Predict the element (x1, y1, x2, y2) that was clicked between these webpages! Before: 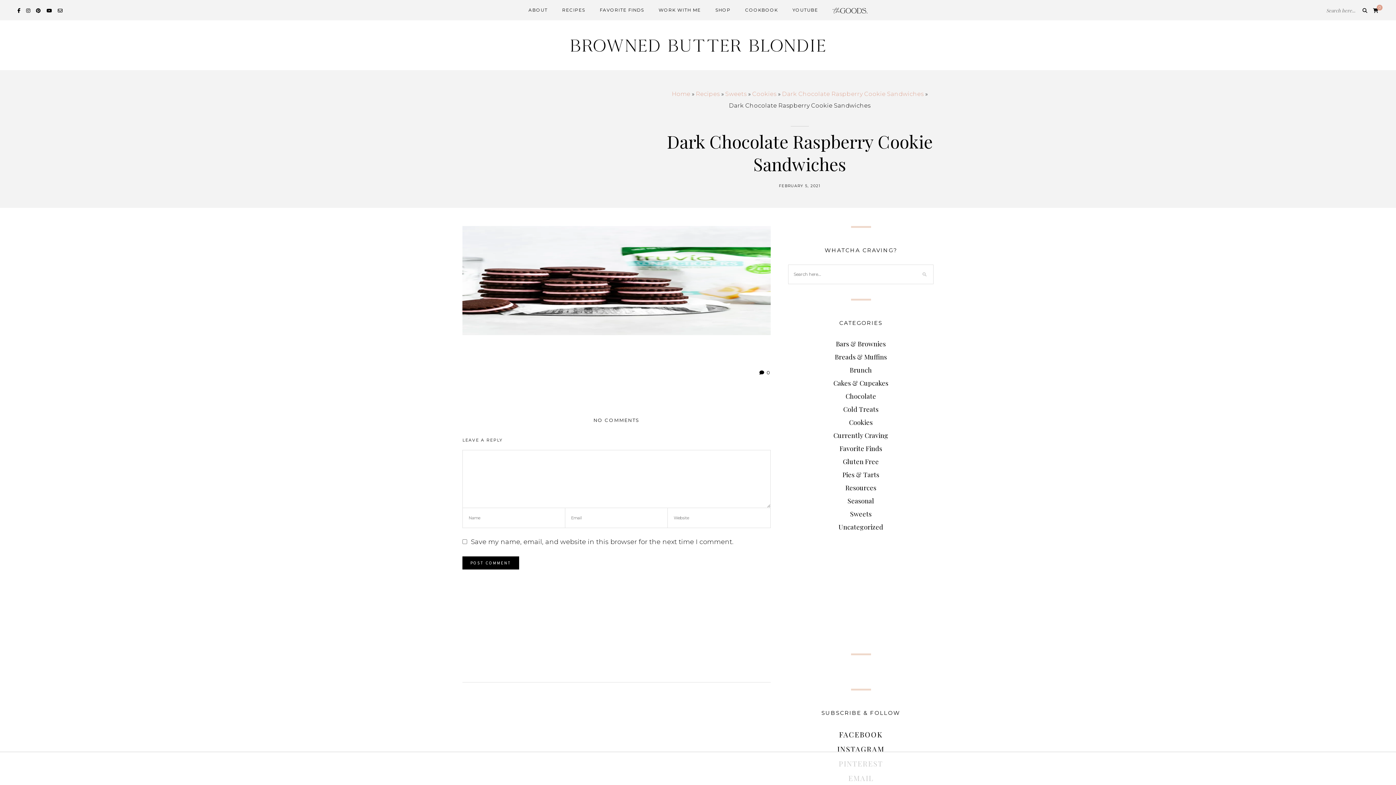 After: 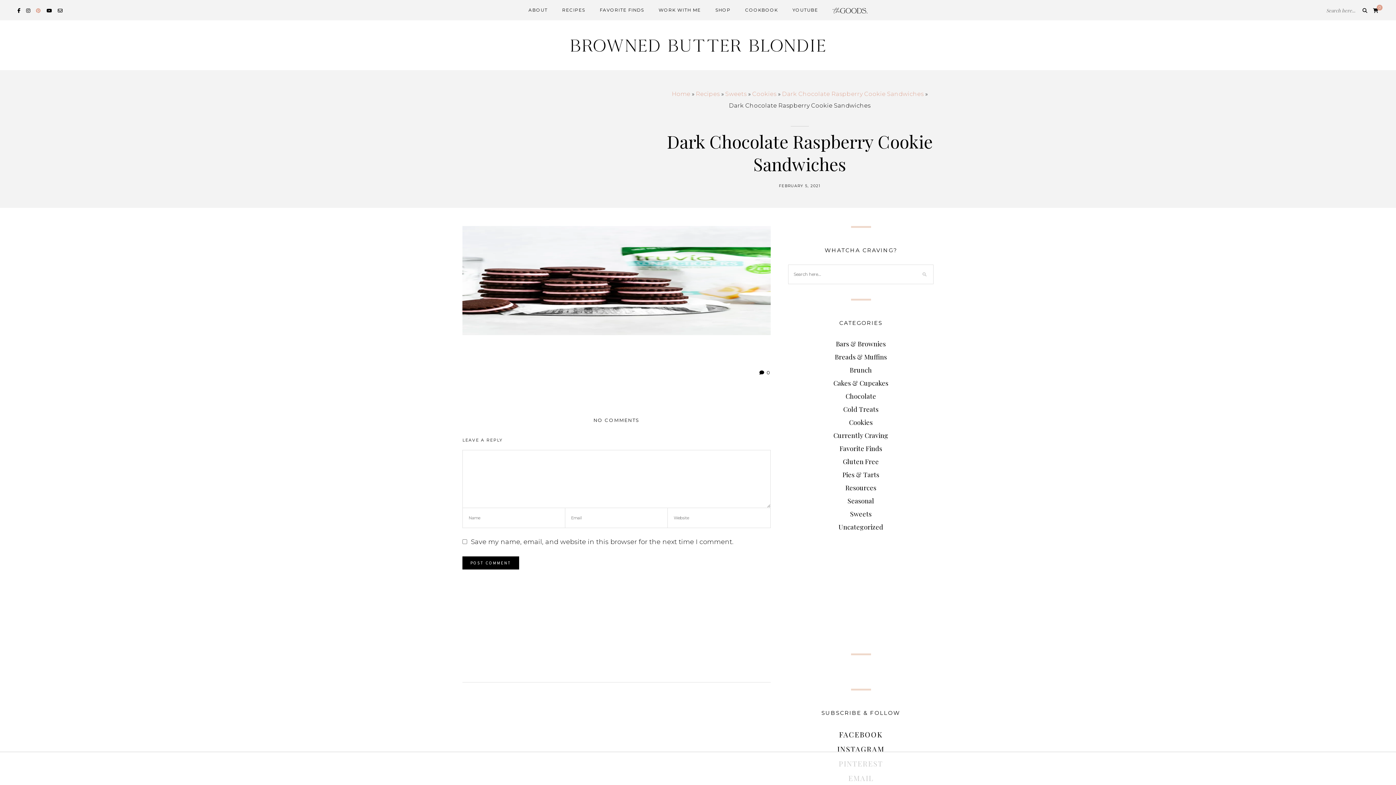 Action: bbox: (33, 2, 43, 18)